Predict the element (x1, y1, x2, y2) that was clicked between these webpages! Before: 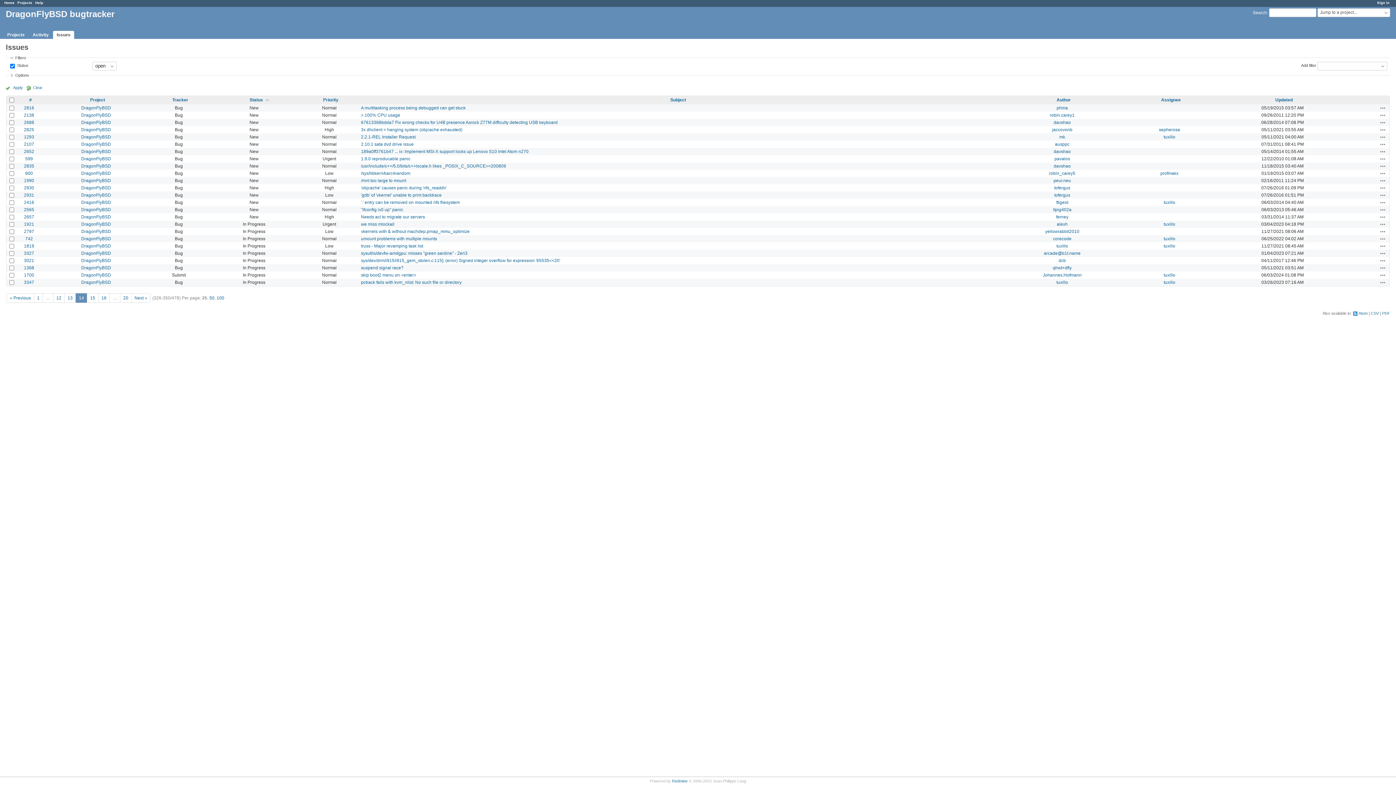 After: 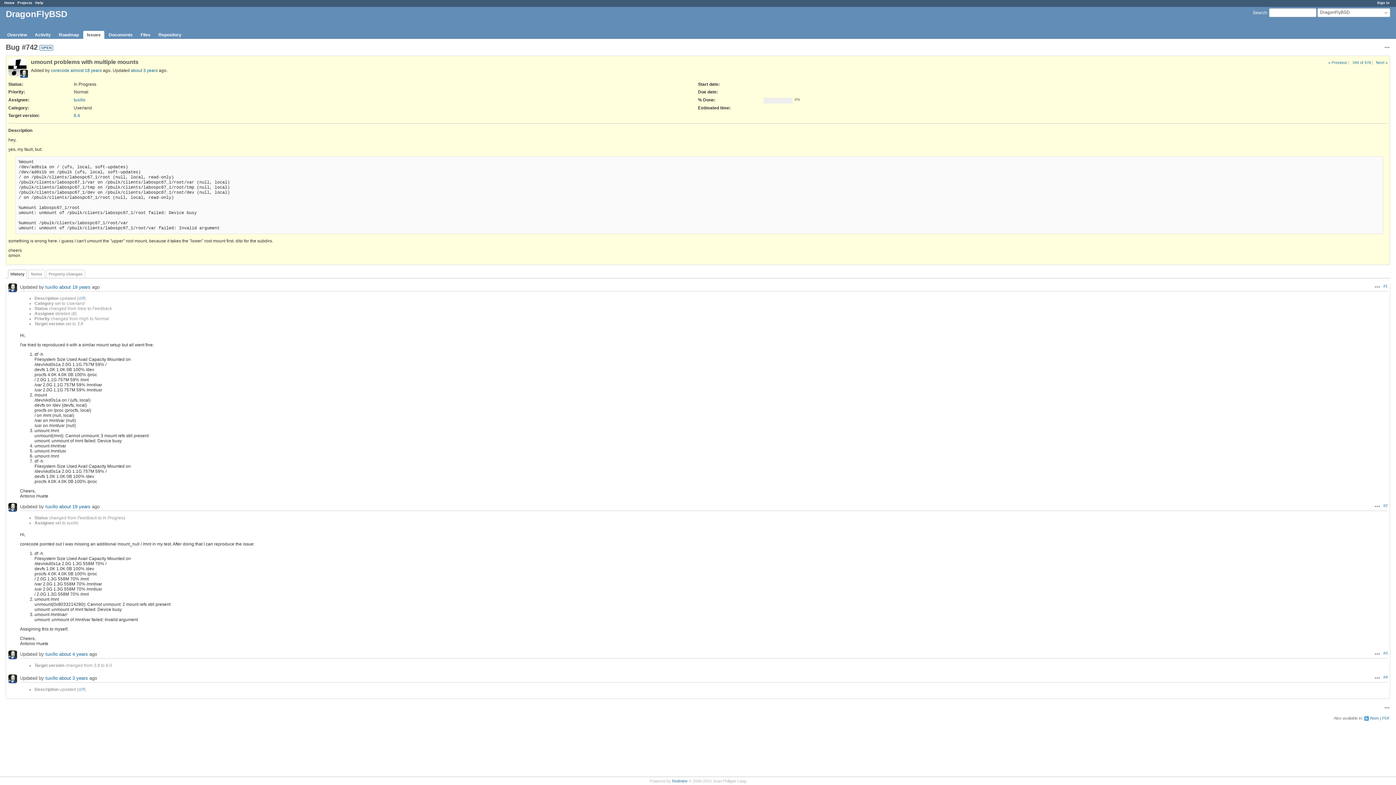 Action: bbox: (361, 236, 437, 241) label: umount problems with multiple mounts